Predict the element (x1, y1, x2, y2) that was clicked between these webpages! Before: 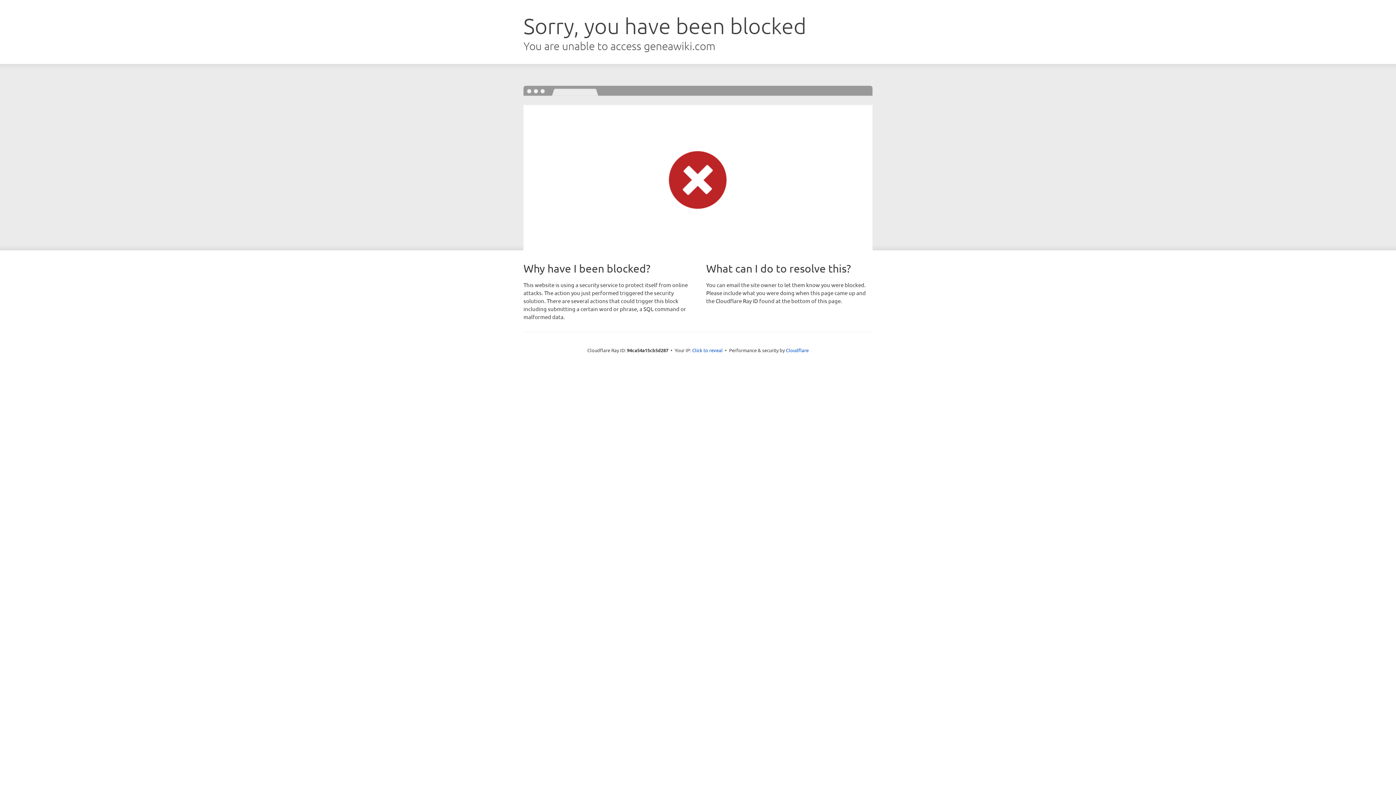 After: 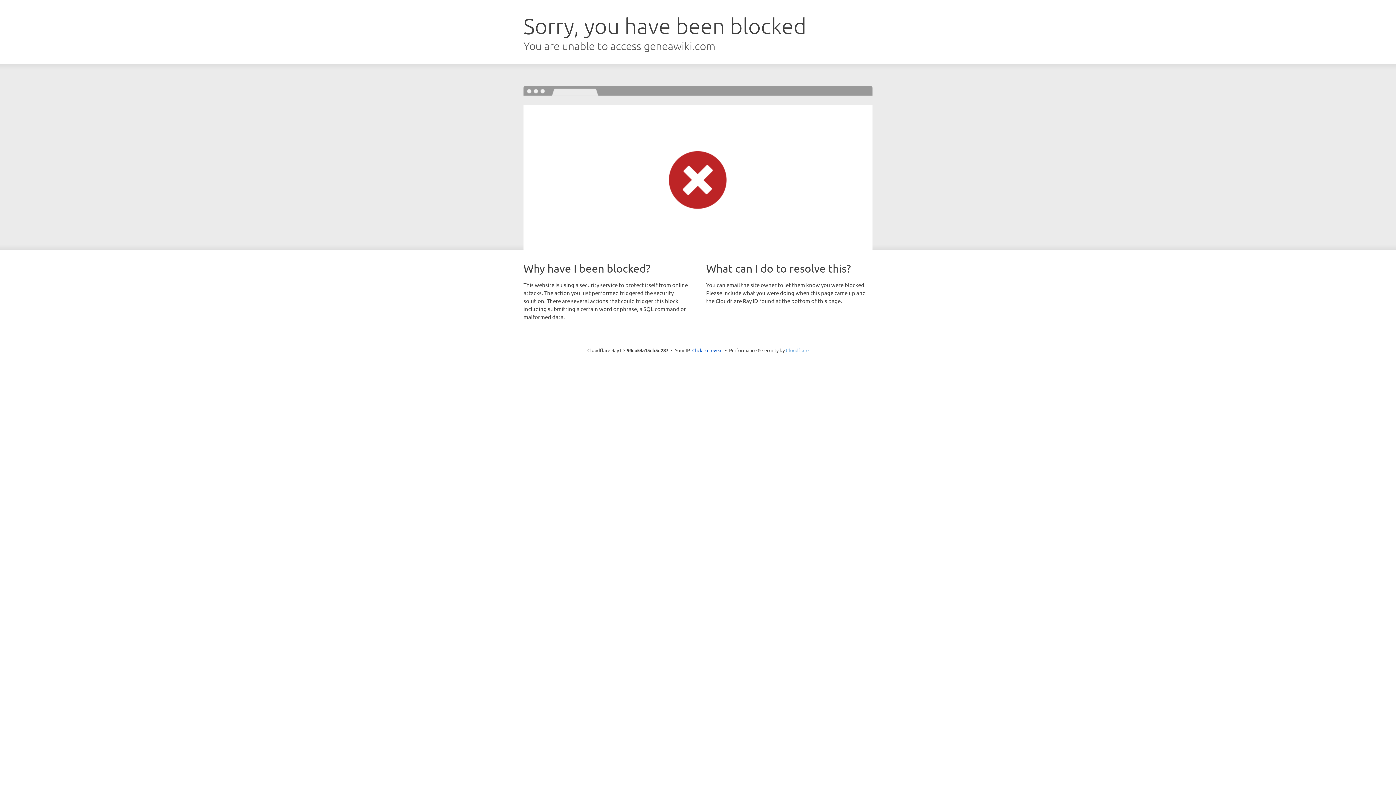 Action: label: Cloudflare bbox: (786, 347, 808, 353)